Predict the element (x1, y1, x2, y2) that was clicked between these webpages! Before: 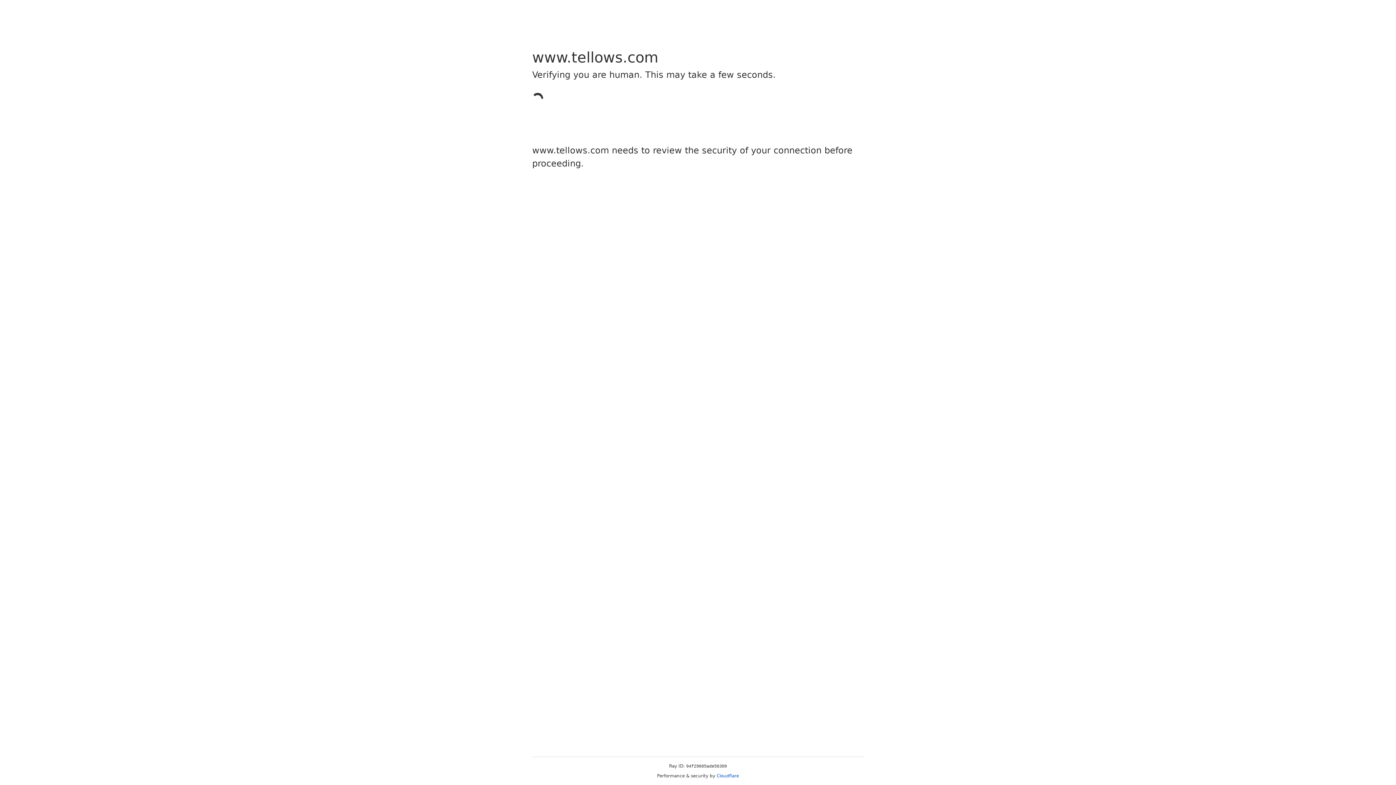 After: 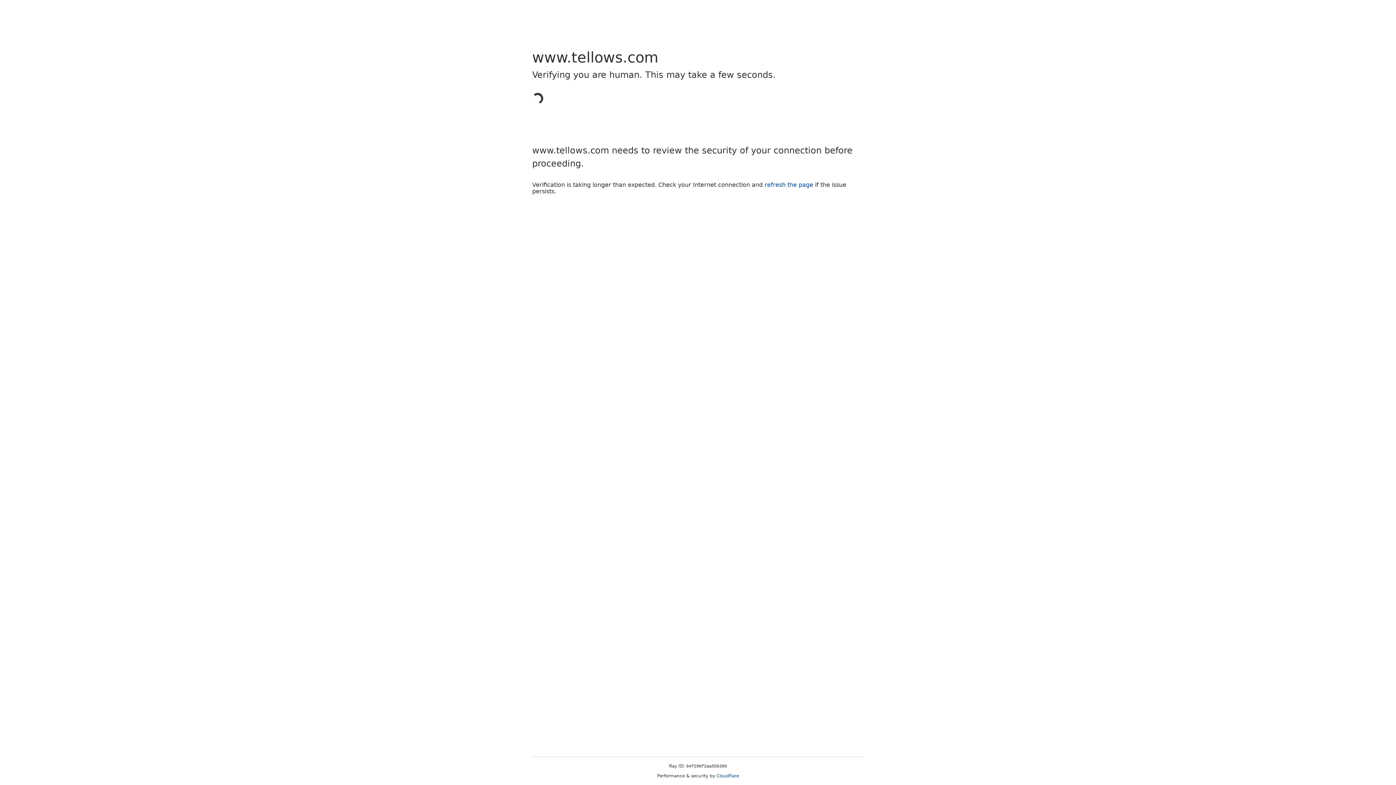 Action: bbox: (716, 773, 739, 778) label: Cloudflare